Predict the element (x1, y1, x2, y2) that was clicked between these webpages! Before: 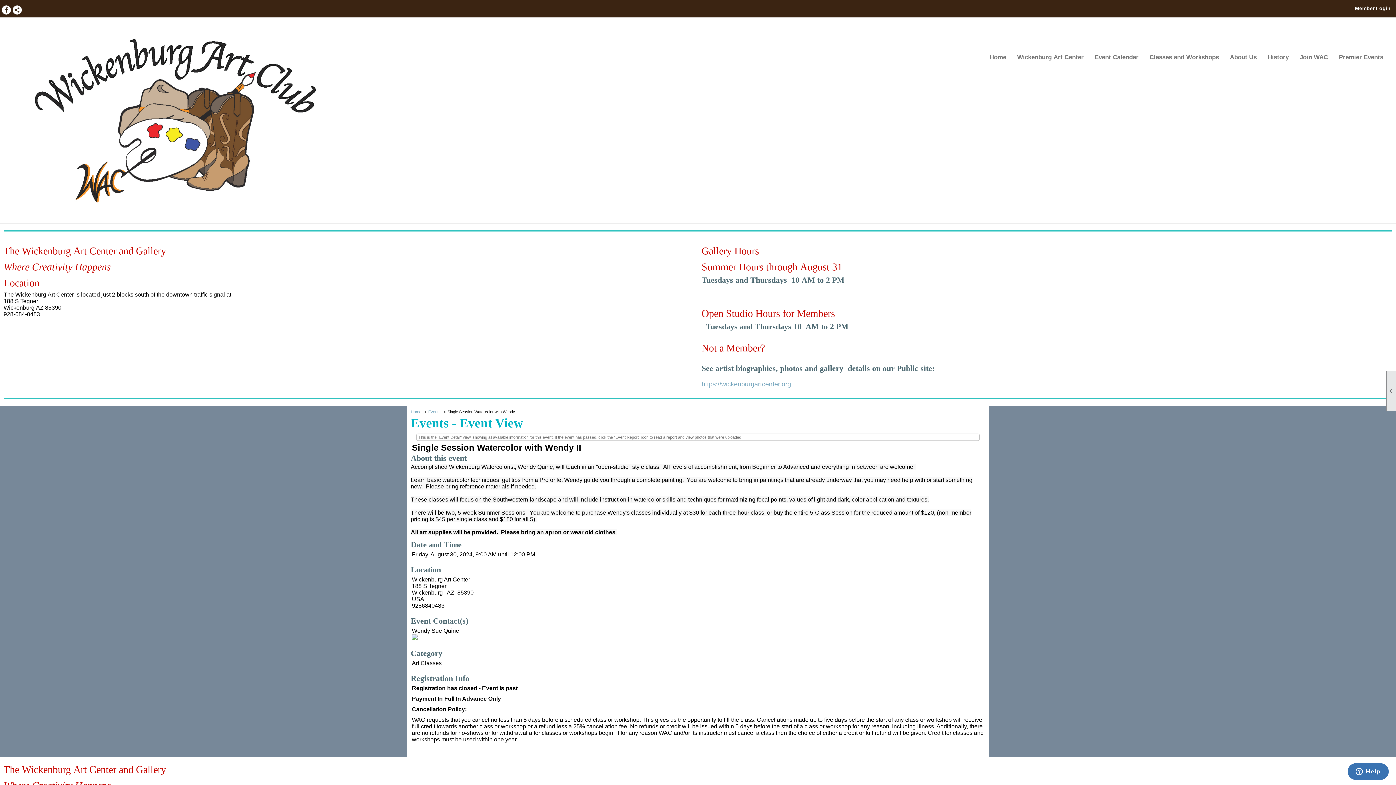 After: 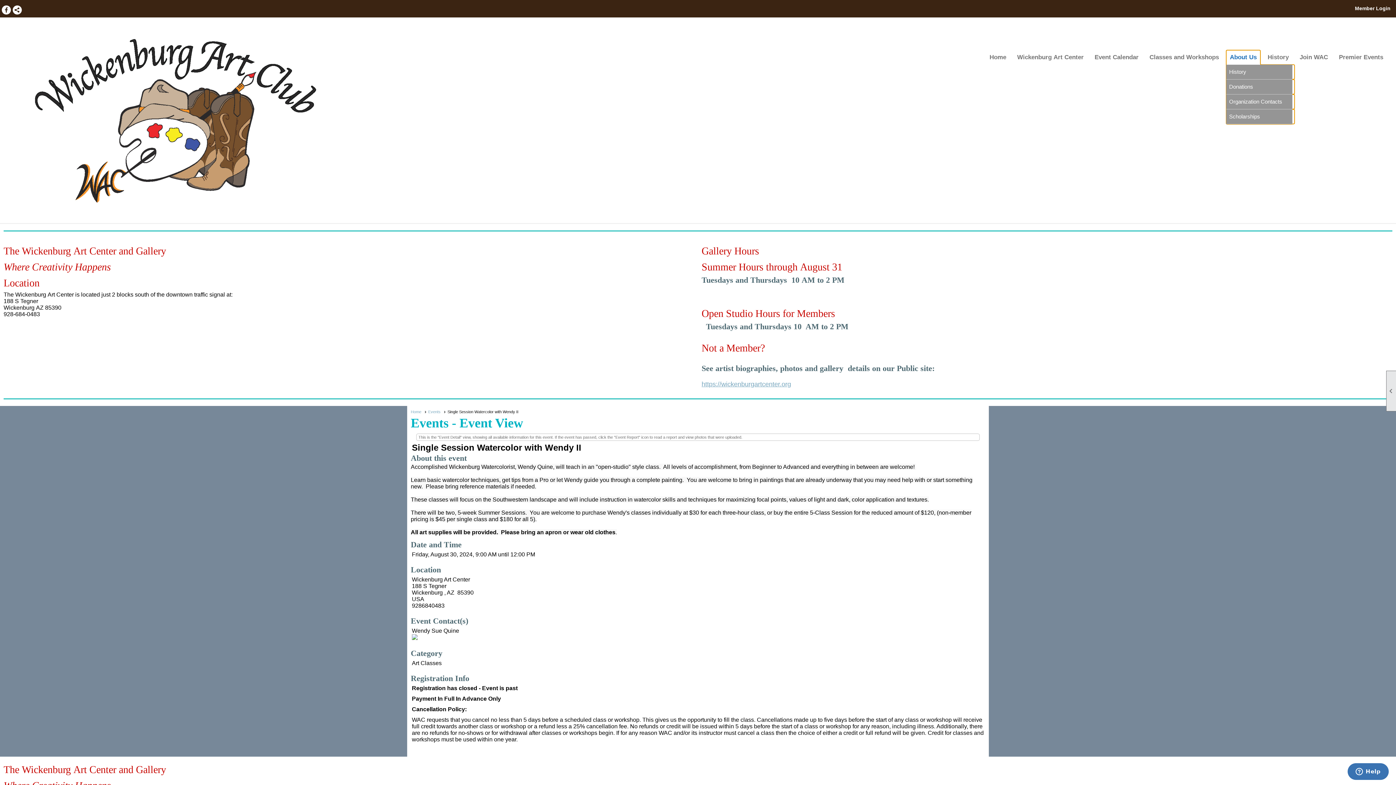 Action: label: About Us bbox: (1226, 50, 1260, 64)